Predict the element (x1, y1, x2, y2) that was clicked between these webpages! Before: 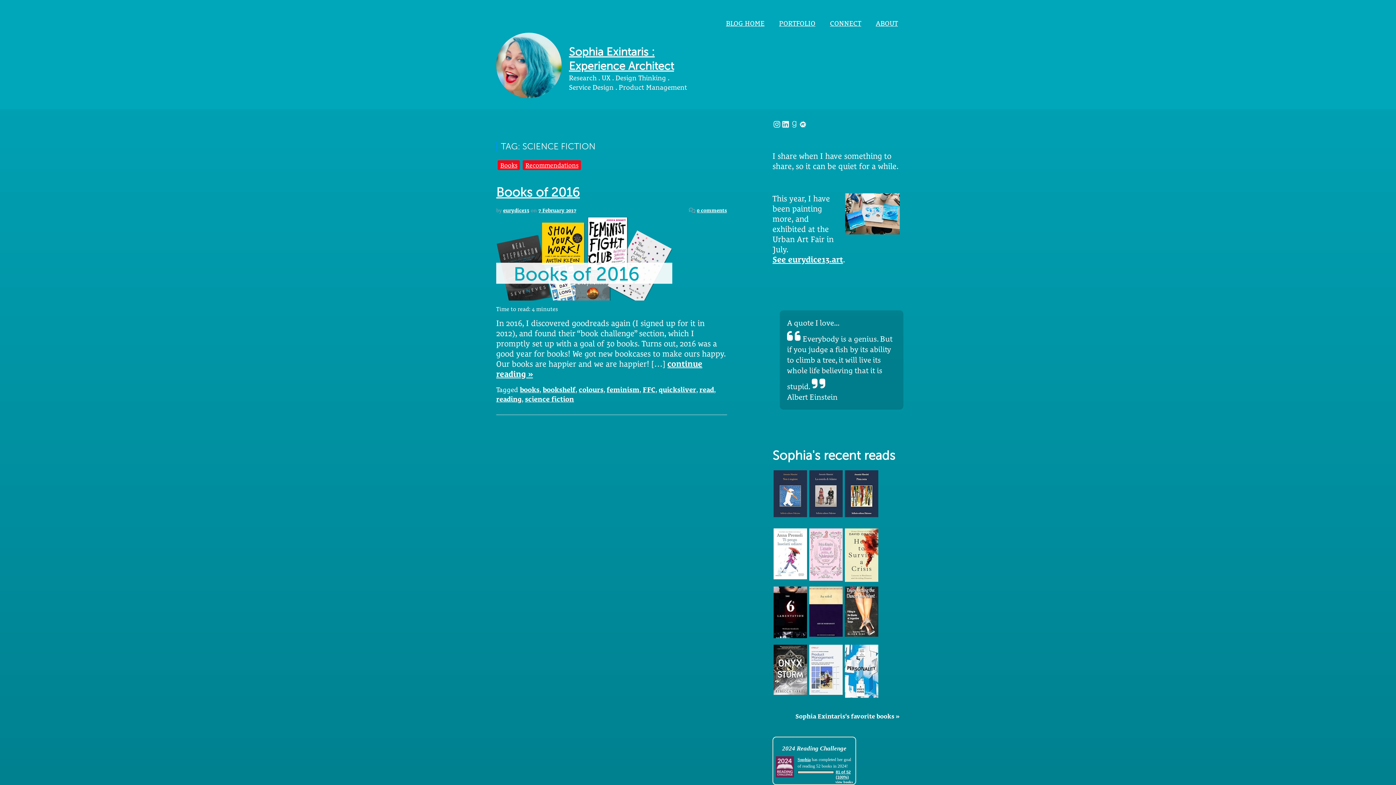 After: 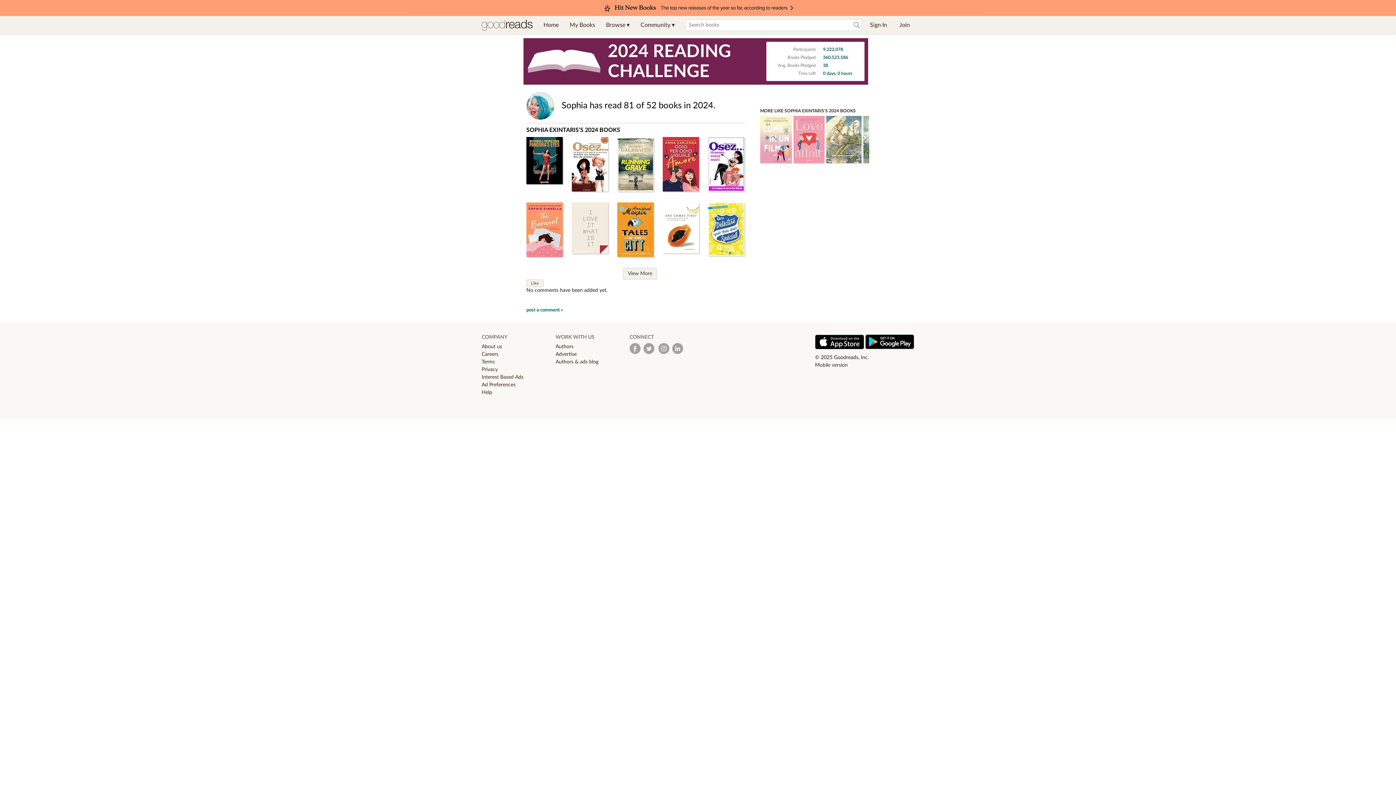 Action: bbox: (835, 780, 853, 784) label: view books